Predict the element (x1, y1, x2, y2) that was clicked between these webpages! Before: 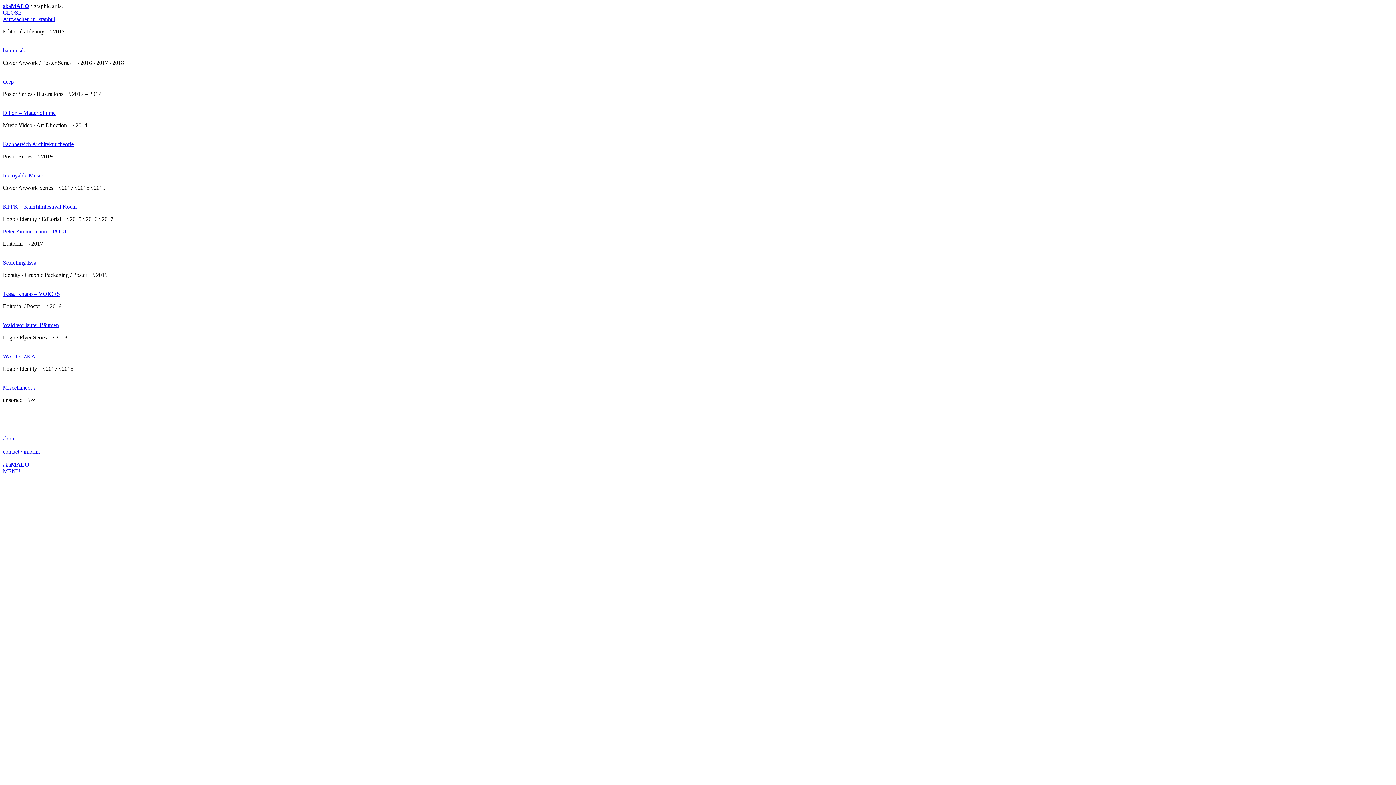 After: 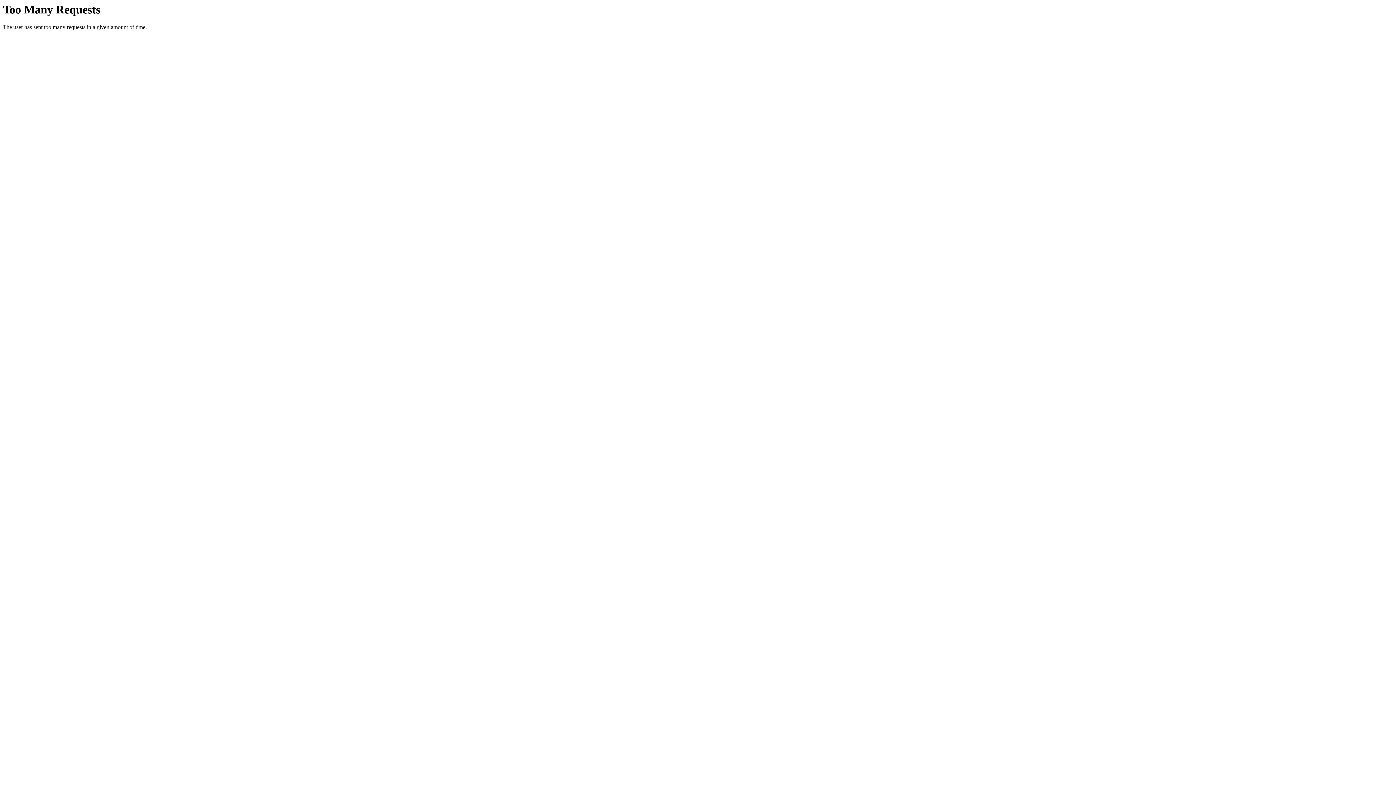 Action: label: KFFK – Kurzfilmfestival Koeln bbox: (2, 203, 76, 209)